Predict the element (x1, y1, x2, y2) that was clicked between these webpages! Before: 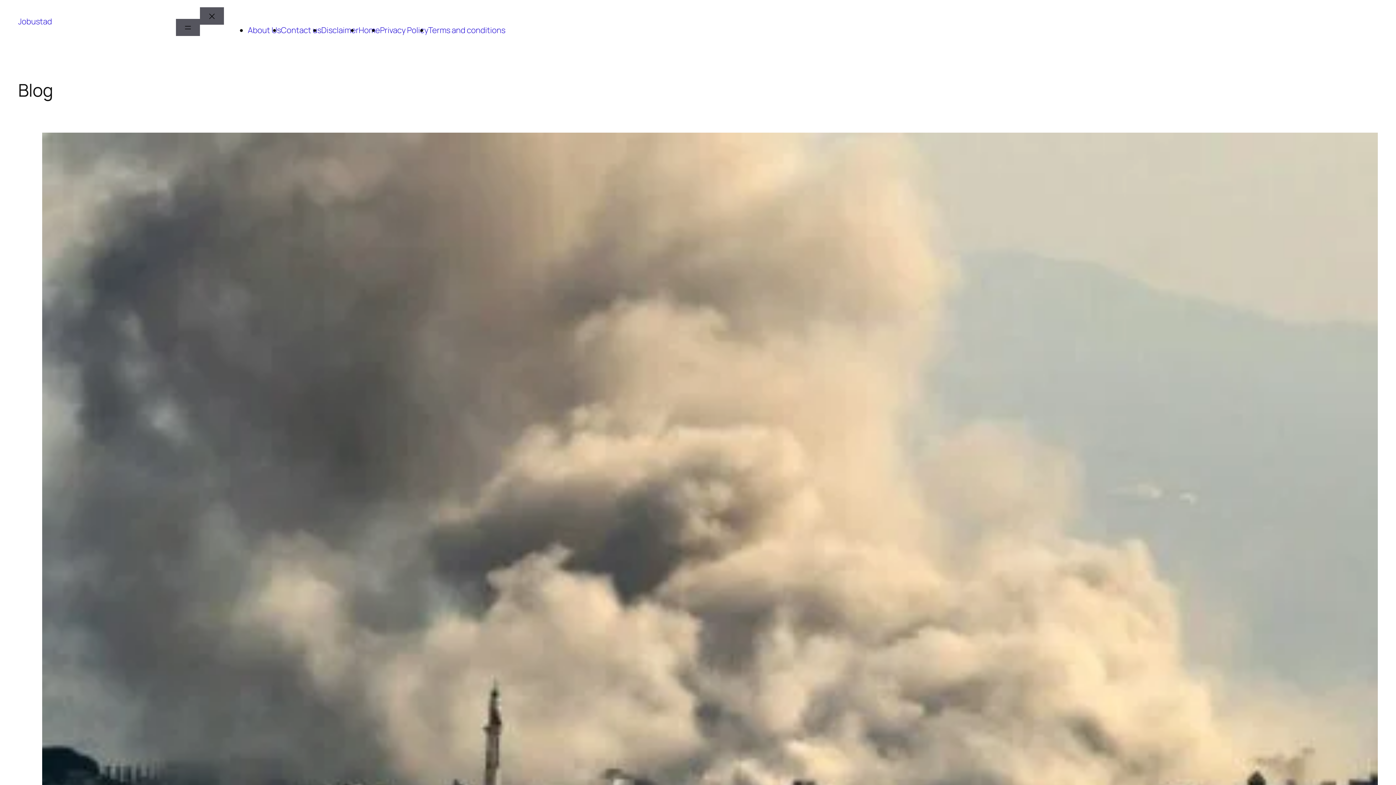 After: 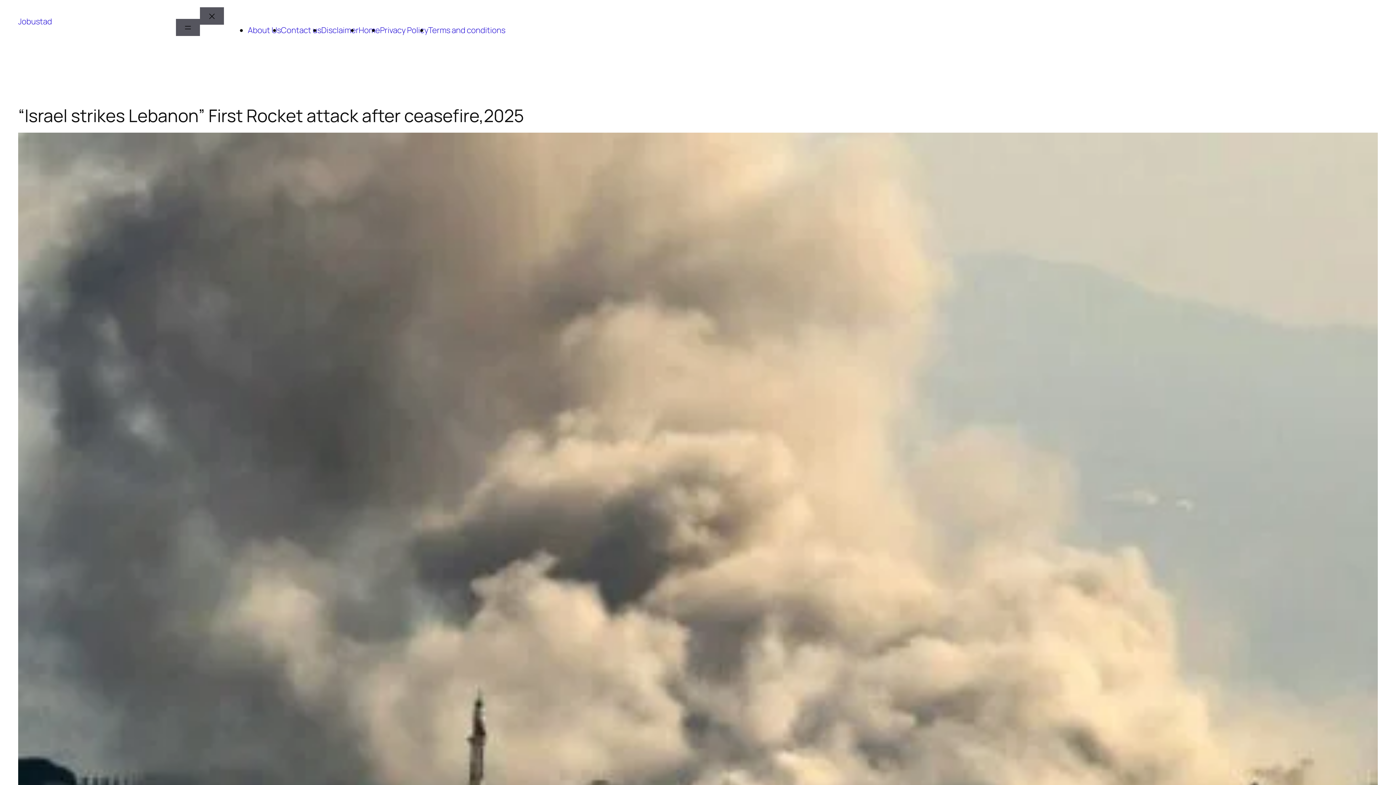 Action: bbox: (42, 132, 1378, 1022)